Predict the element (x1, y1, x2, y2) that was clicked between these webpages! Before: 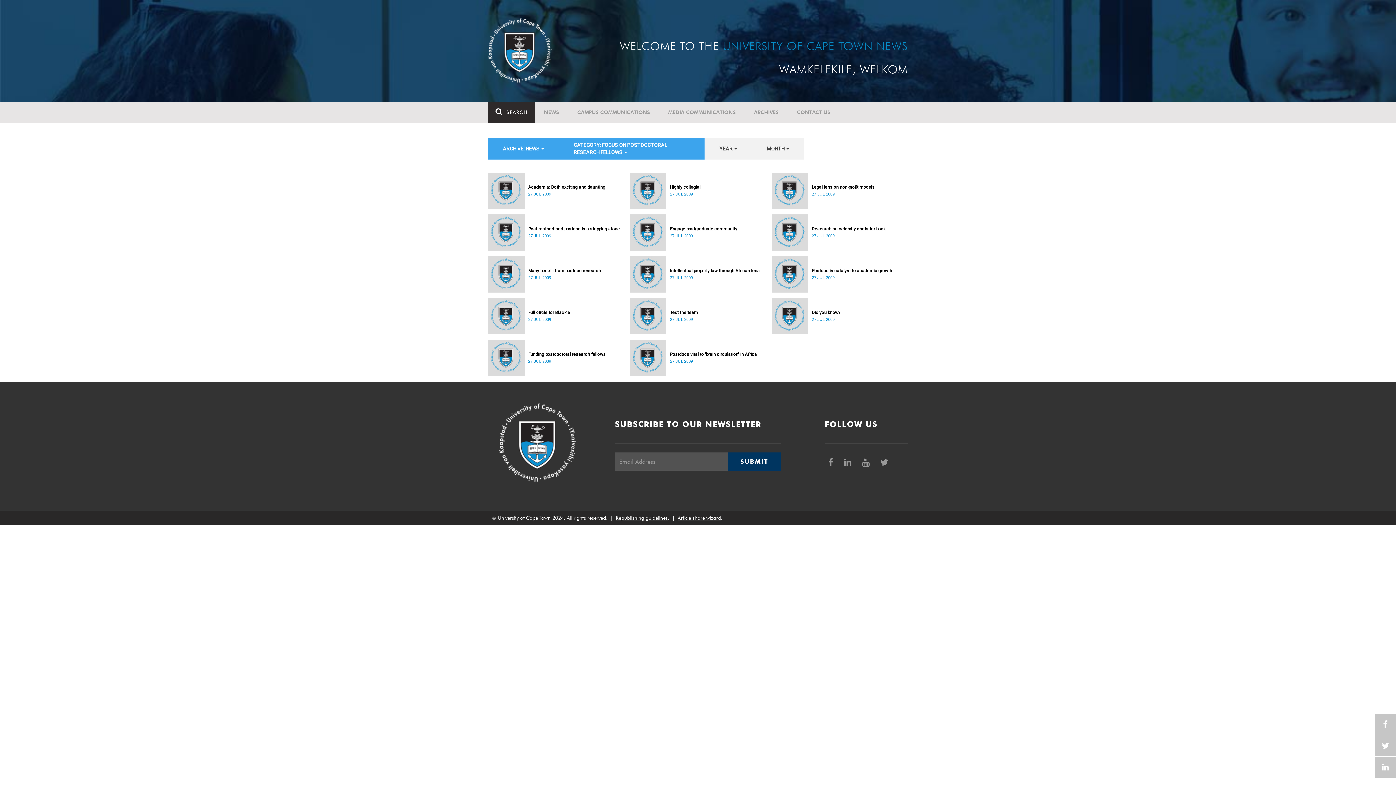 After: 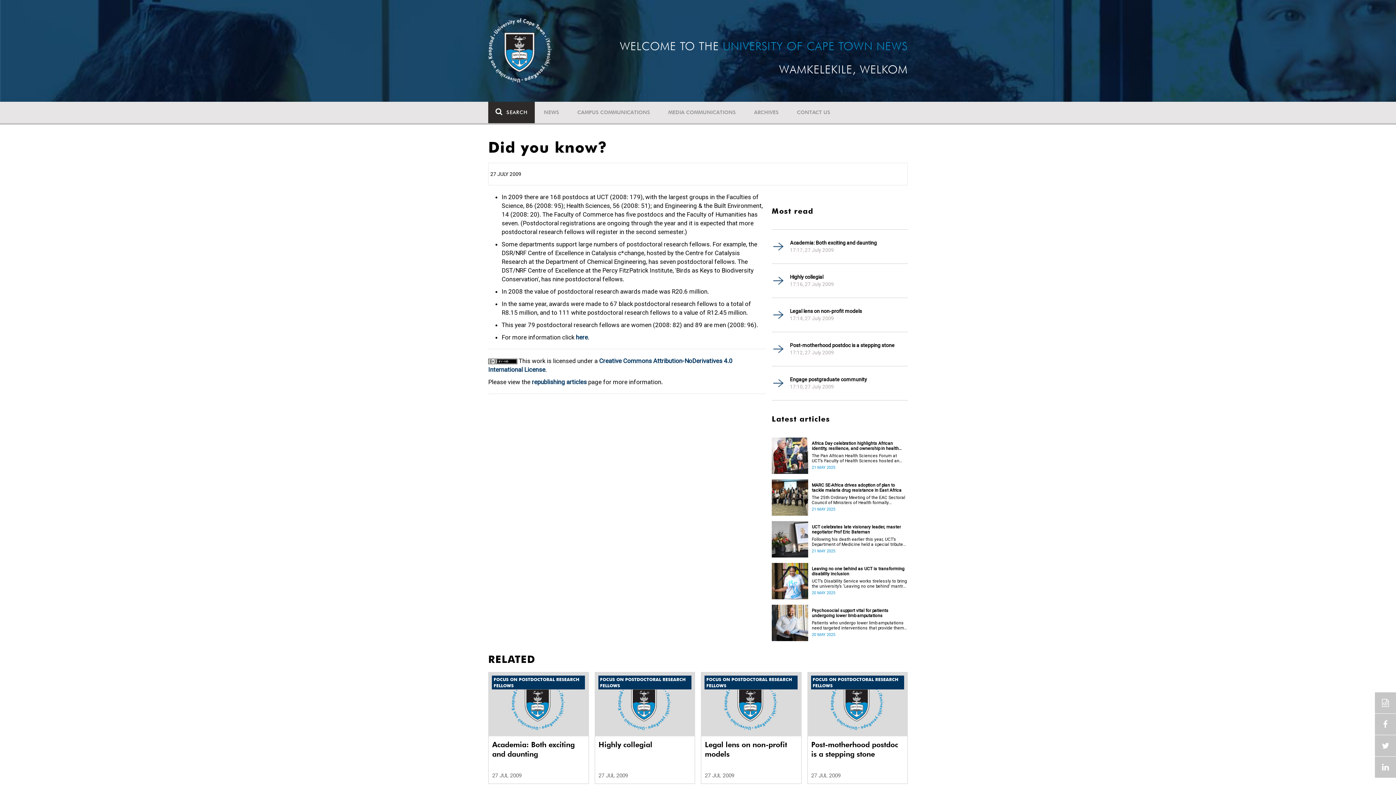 Action: label: Did you know? bbox: (812, 310, 908, 315)